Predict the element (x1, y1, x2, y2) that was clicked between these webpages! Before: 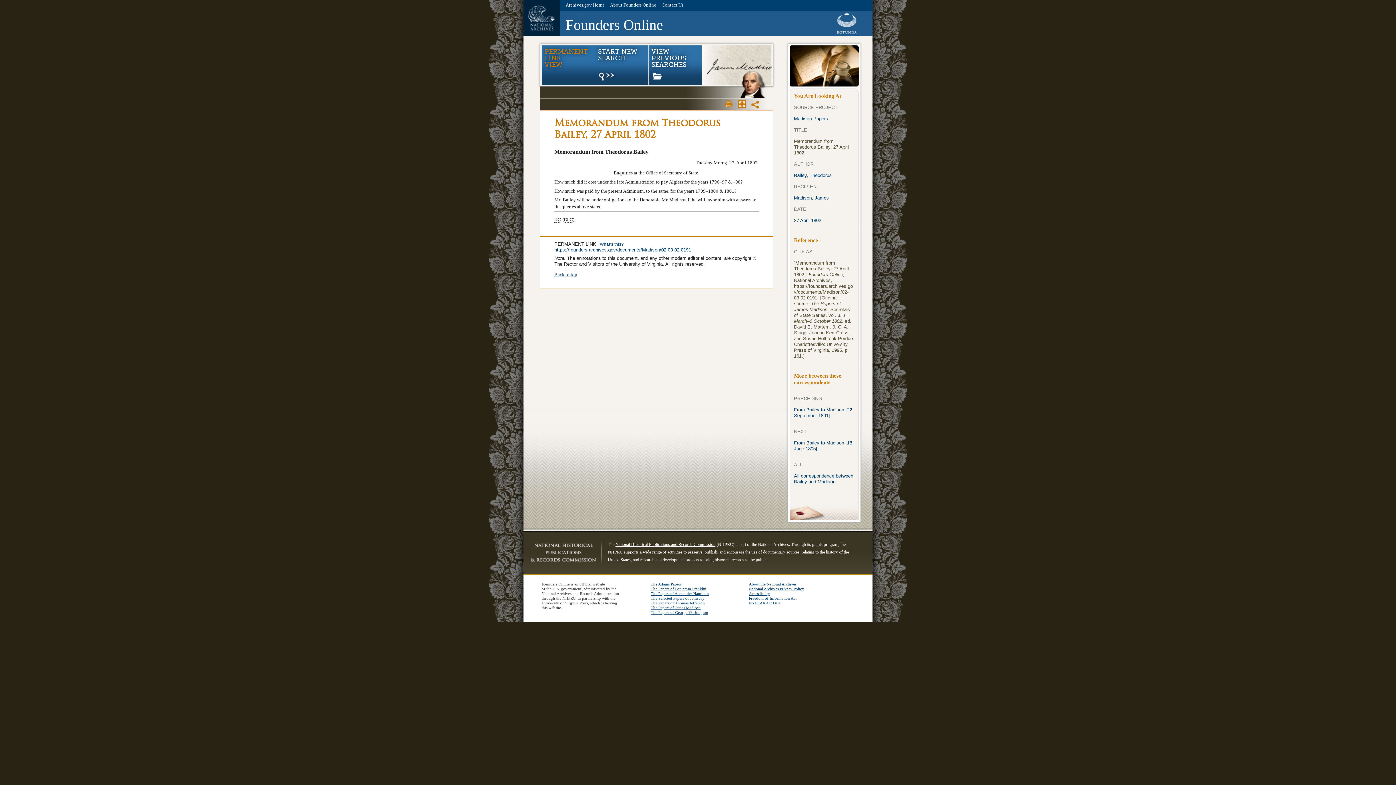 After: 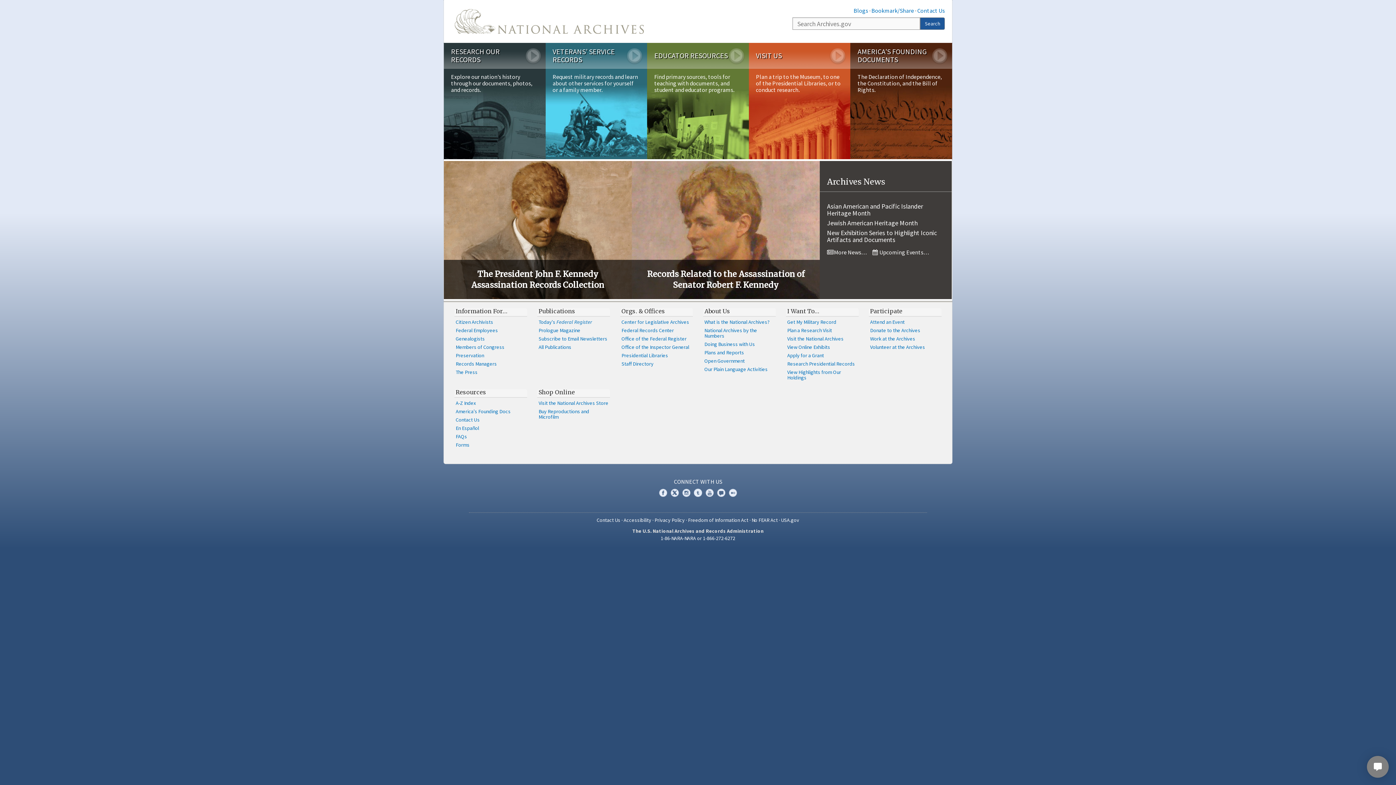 Action: bbox: (565, 2, 604, 7) label: Archives.gov Home